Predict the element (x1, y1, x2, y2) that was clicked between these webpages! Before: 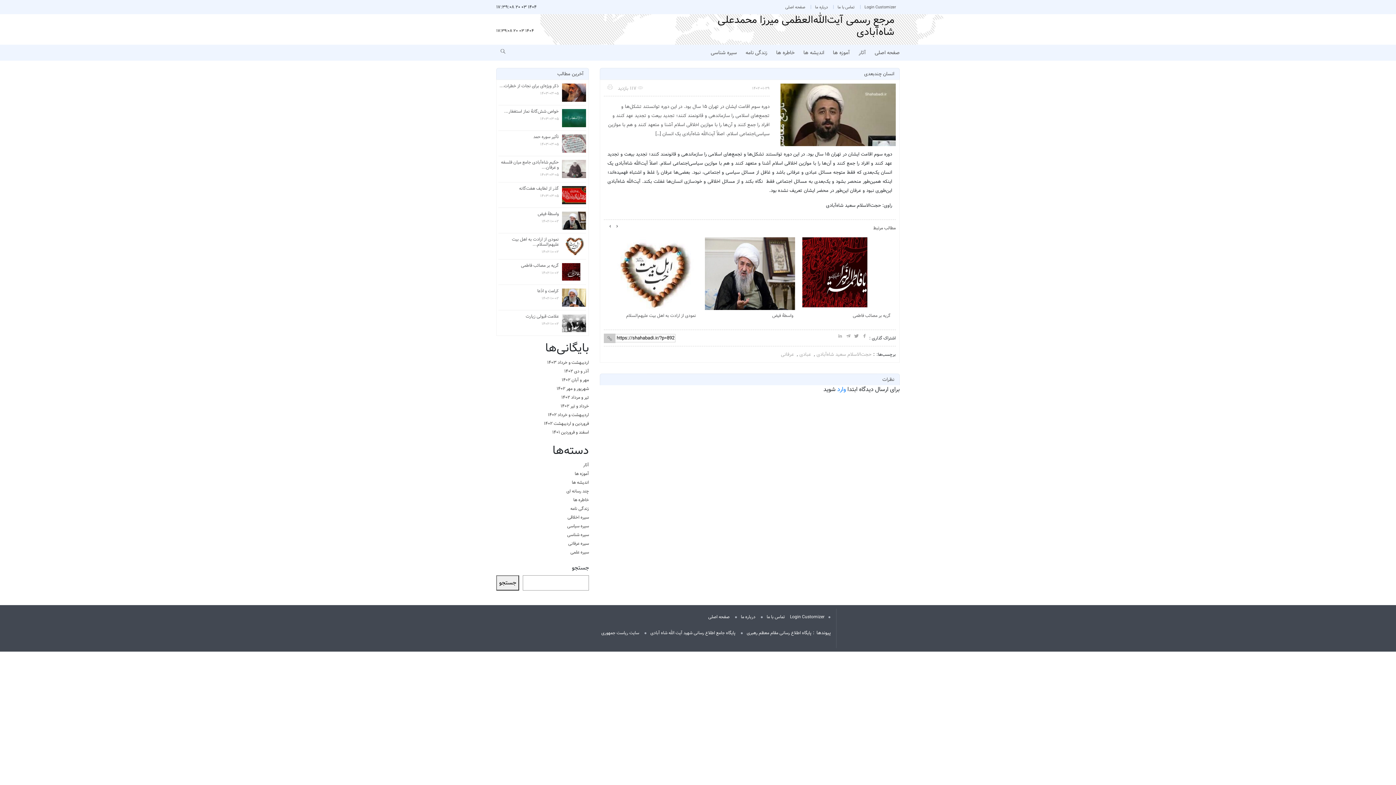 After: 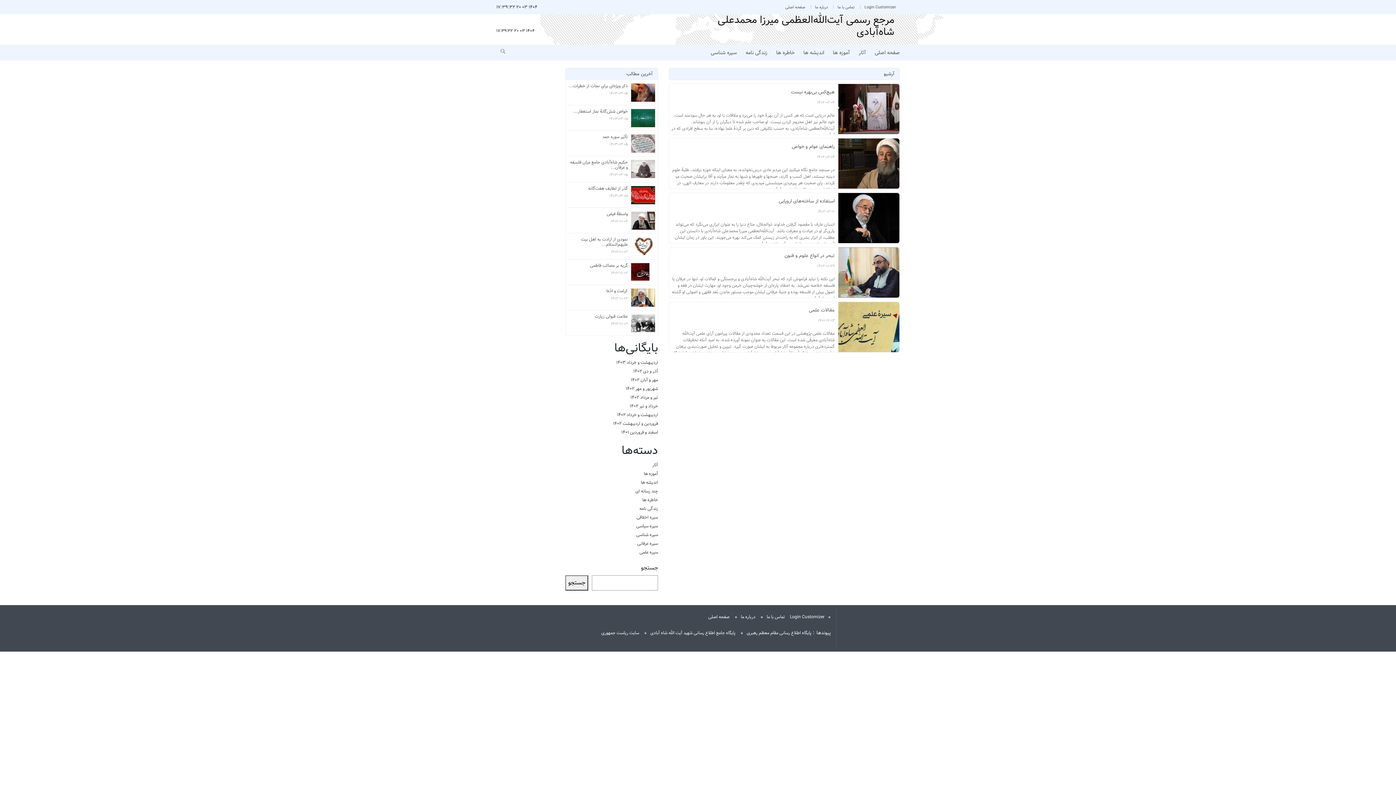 Action: label: سیره علمی bbox: (570, 549, 589, 556)